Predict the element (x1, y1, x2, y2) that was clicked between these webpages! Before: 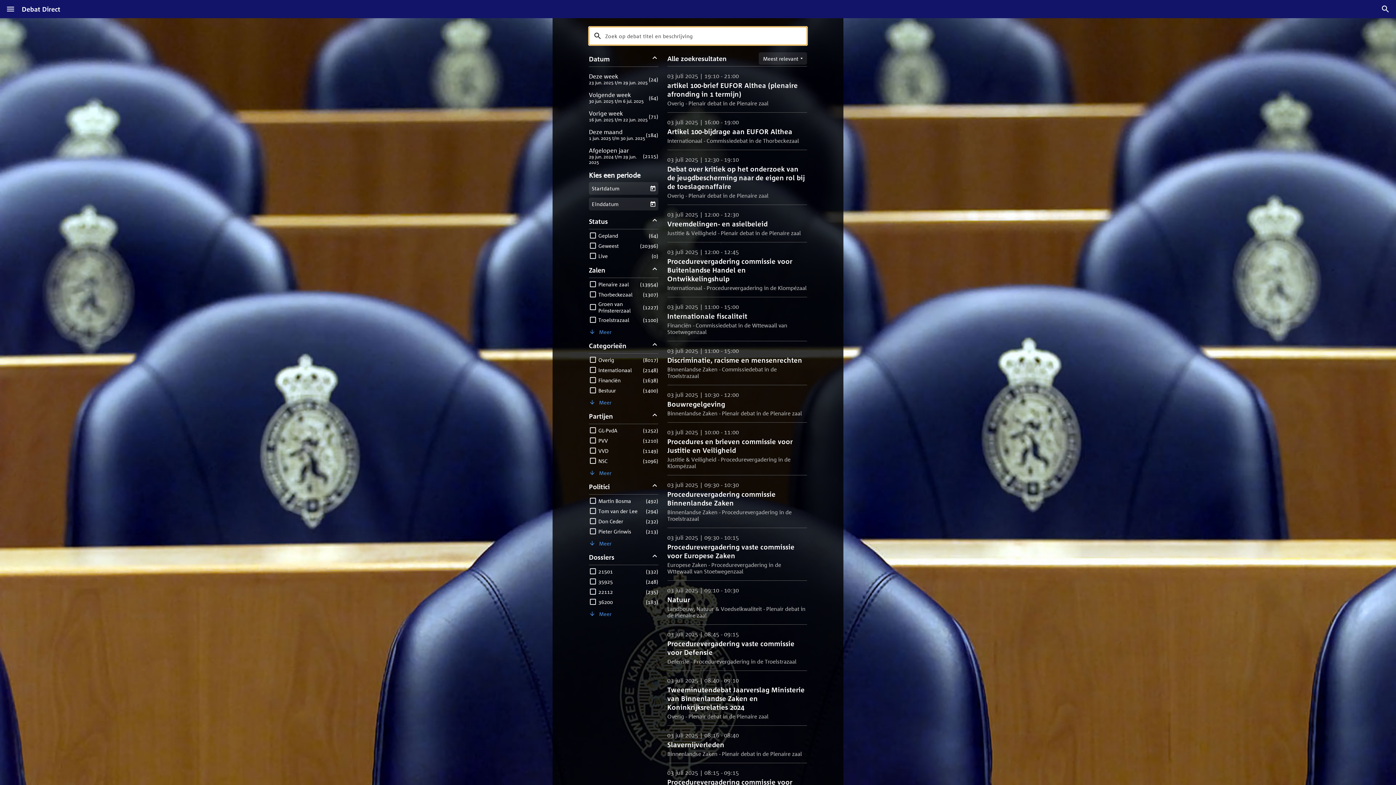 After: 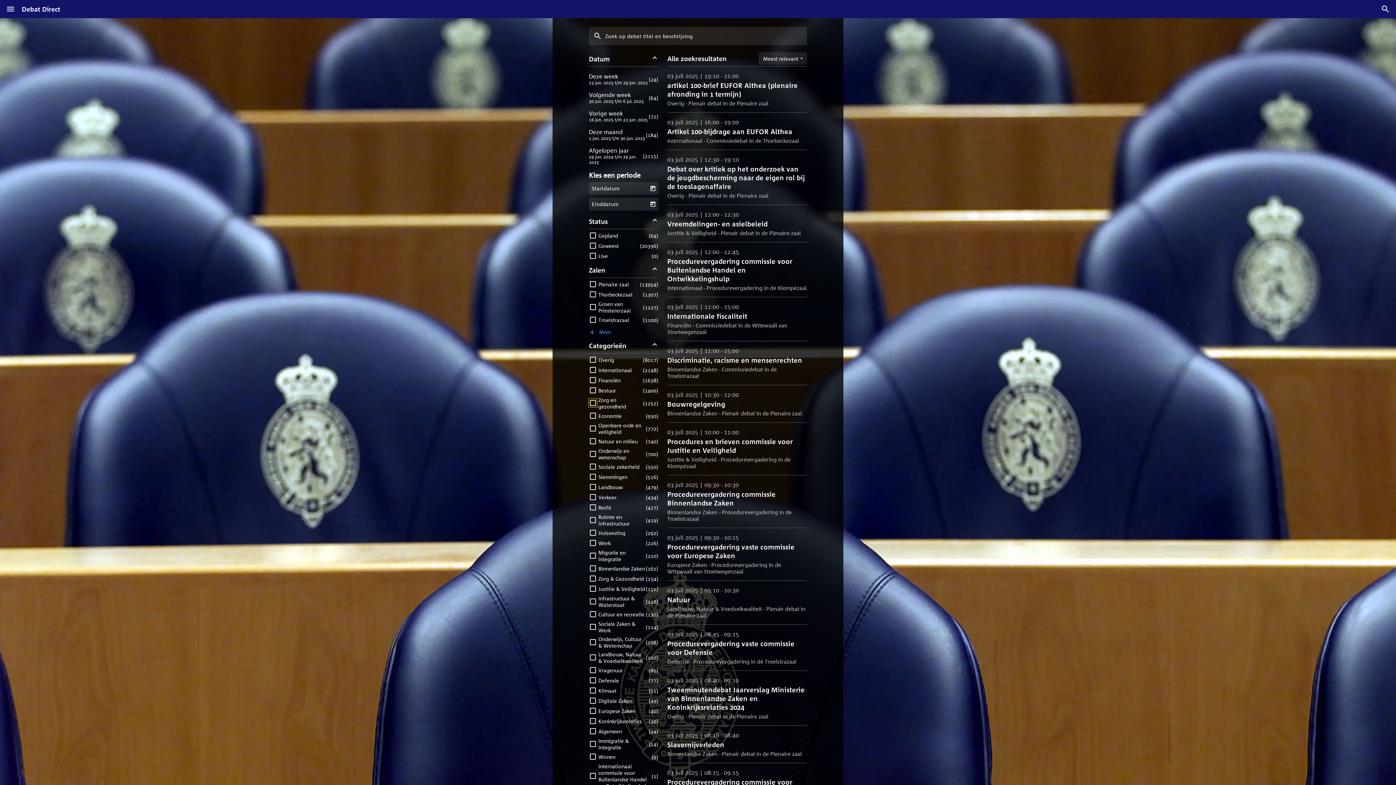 Action: bbox: (589, 396, 615, 408) label: Meer